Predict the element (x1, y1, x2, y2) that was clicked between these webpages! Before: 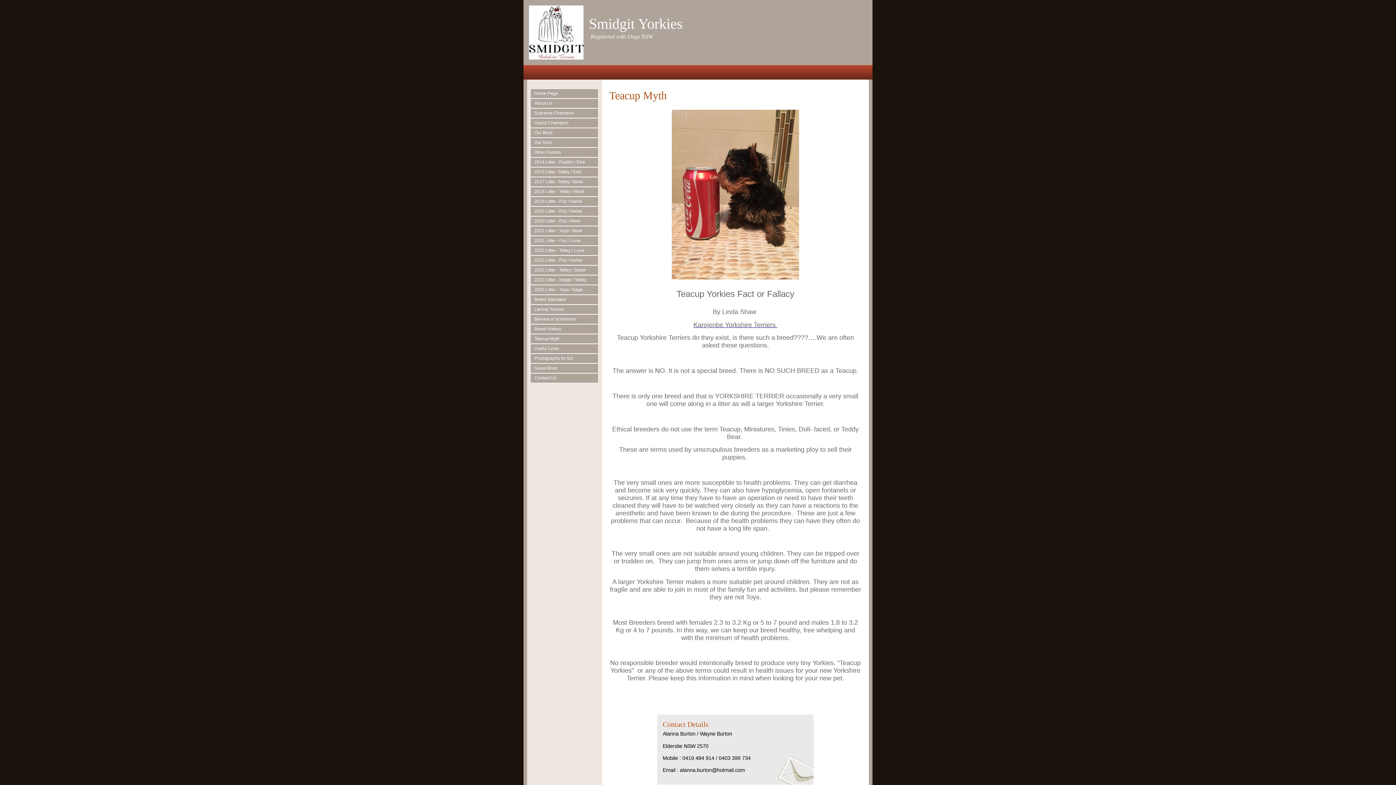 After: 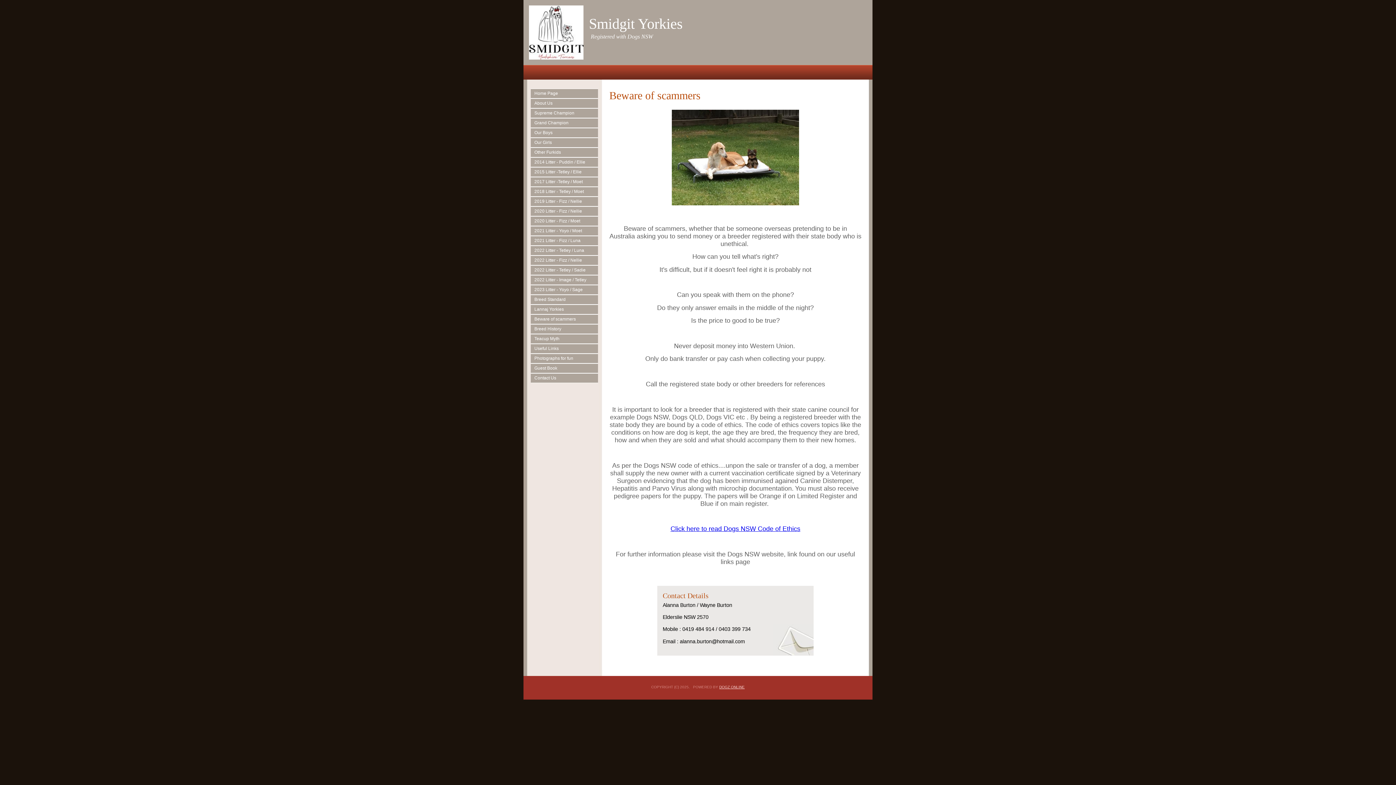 Action: bbox: (534, 314, 598, 324) label: Beware of scammers